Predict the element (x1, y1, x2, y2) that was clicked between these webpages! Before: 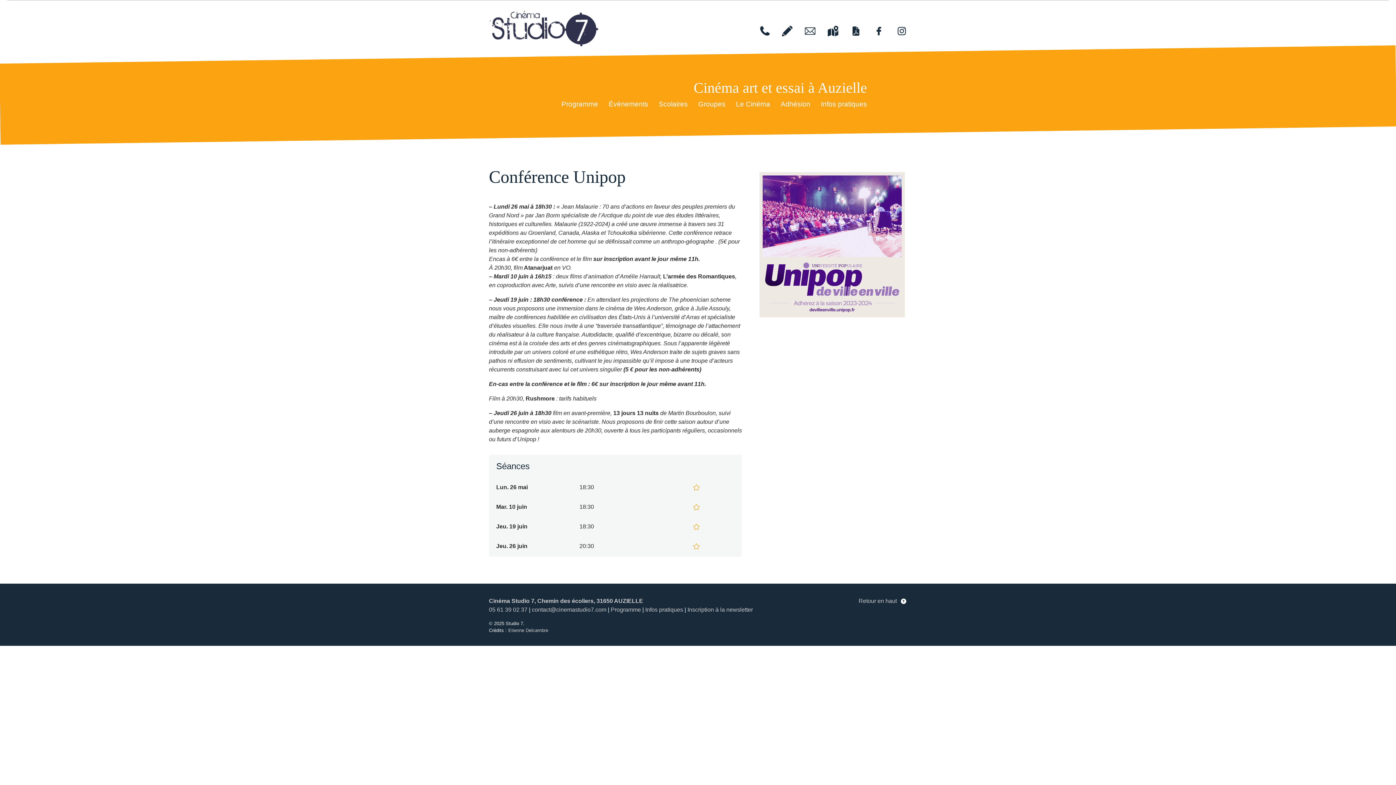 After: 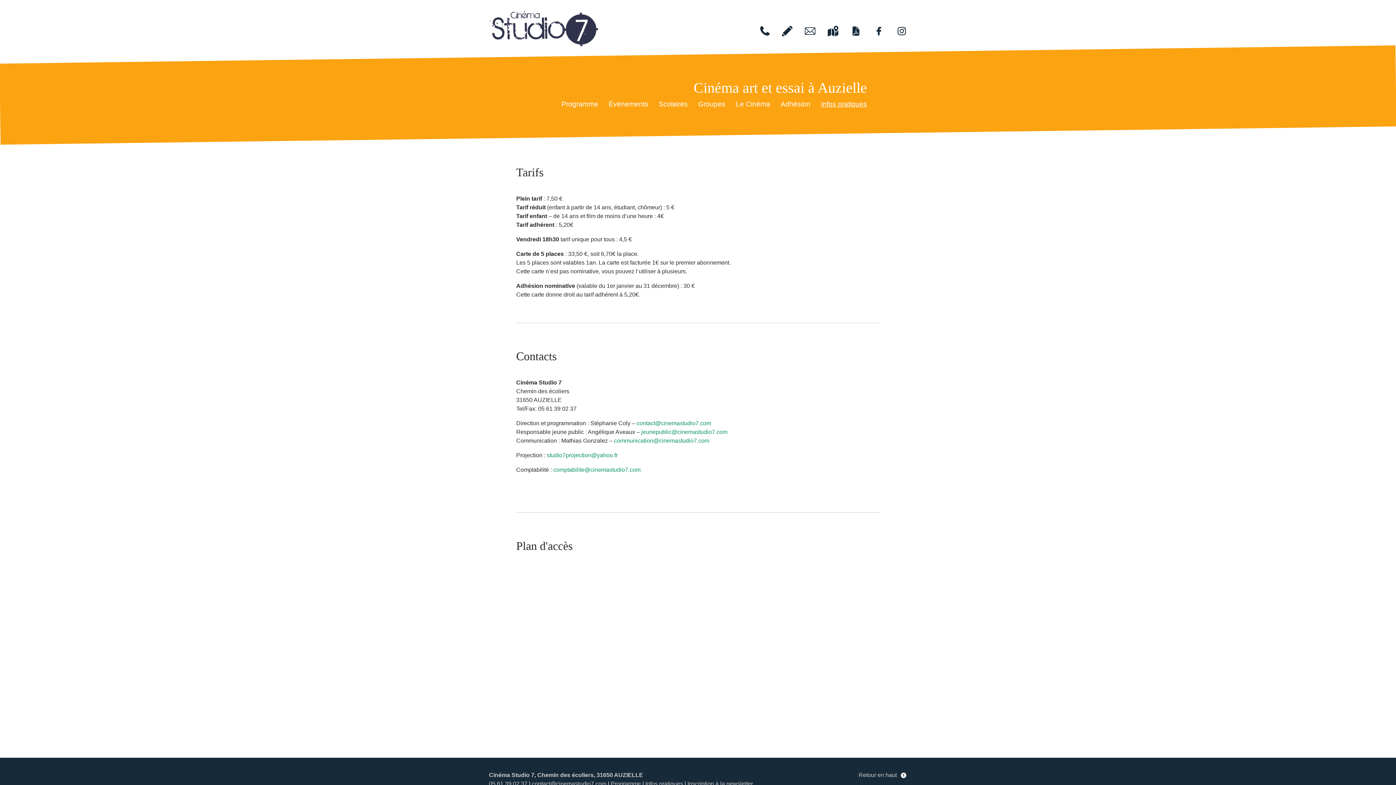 Action: label: Infos pratiques bbox: (645, 606, 683, 613)